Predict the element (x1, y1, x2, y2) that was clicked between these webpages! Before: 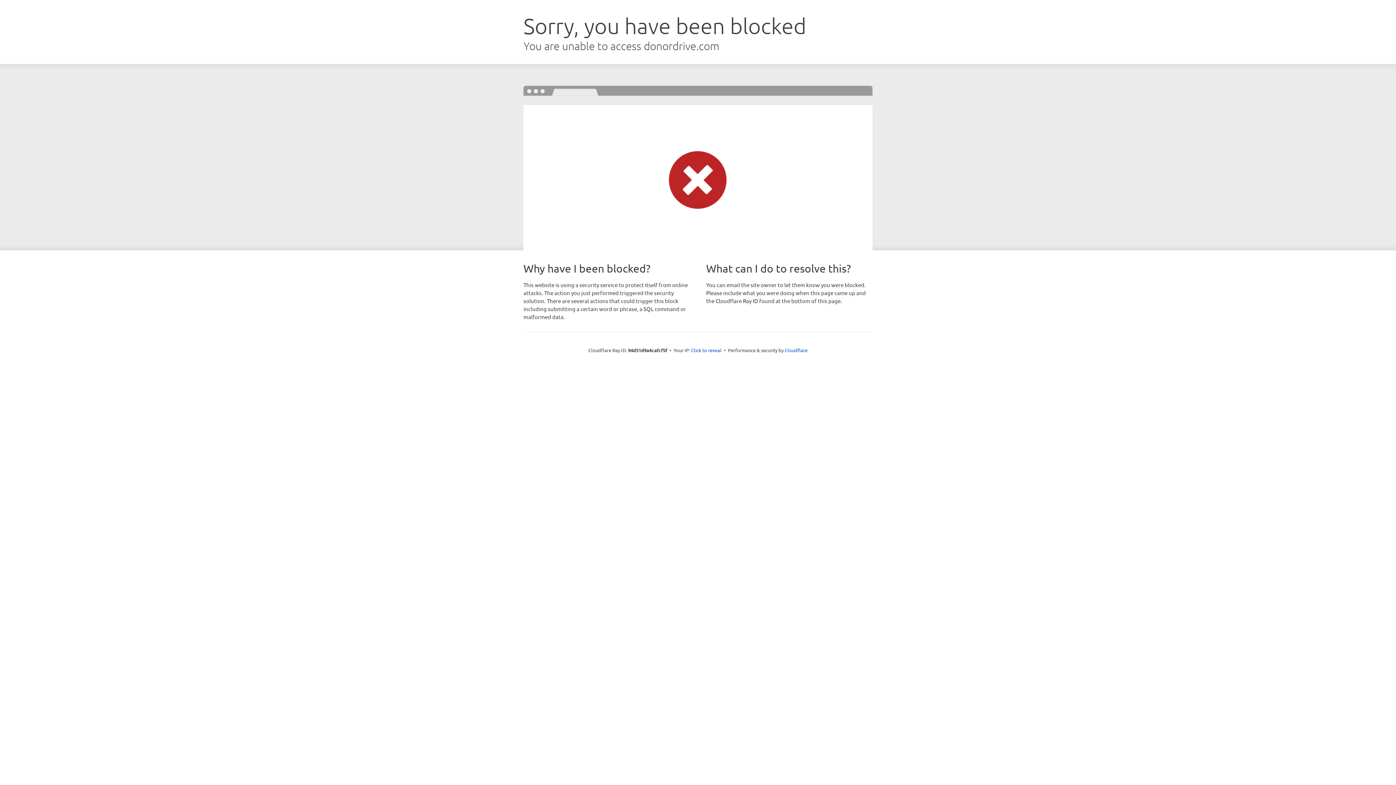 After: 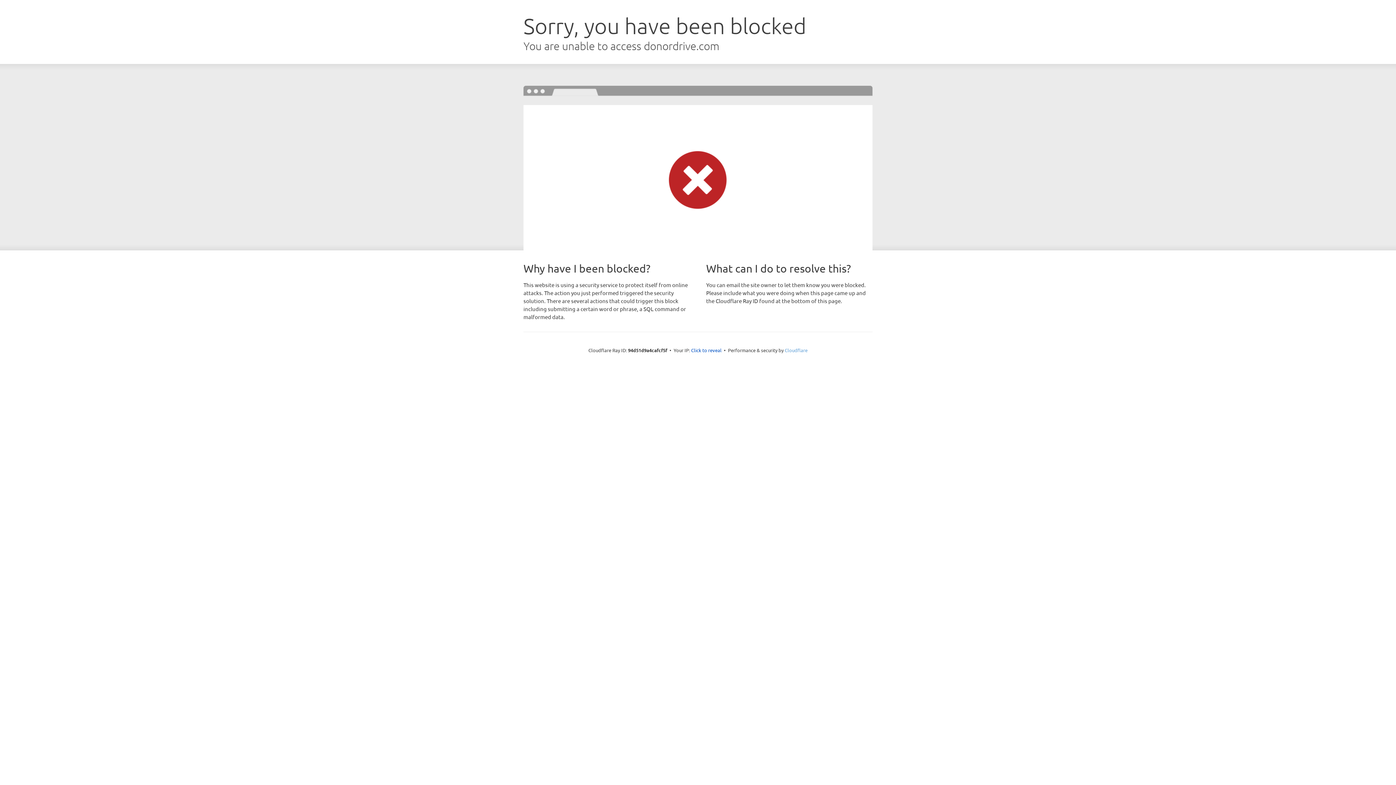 Action: bbox: (784, 347, 807, 353) label: Cloudflare